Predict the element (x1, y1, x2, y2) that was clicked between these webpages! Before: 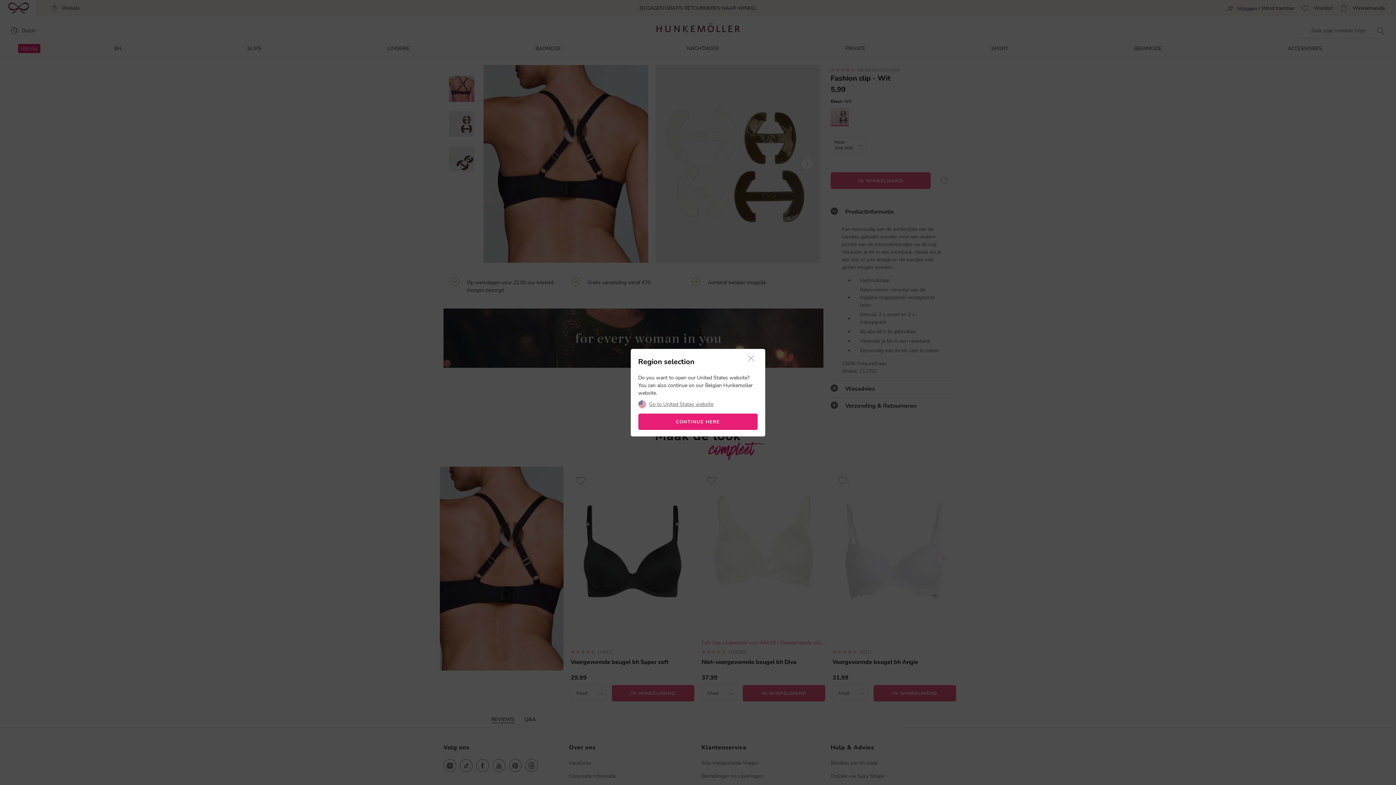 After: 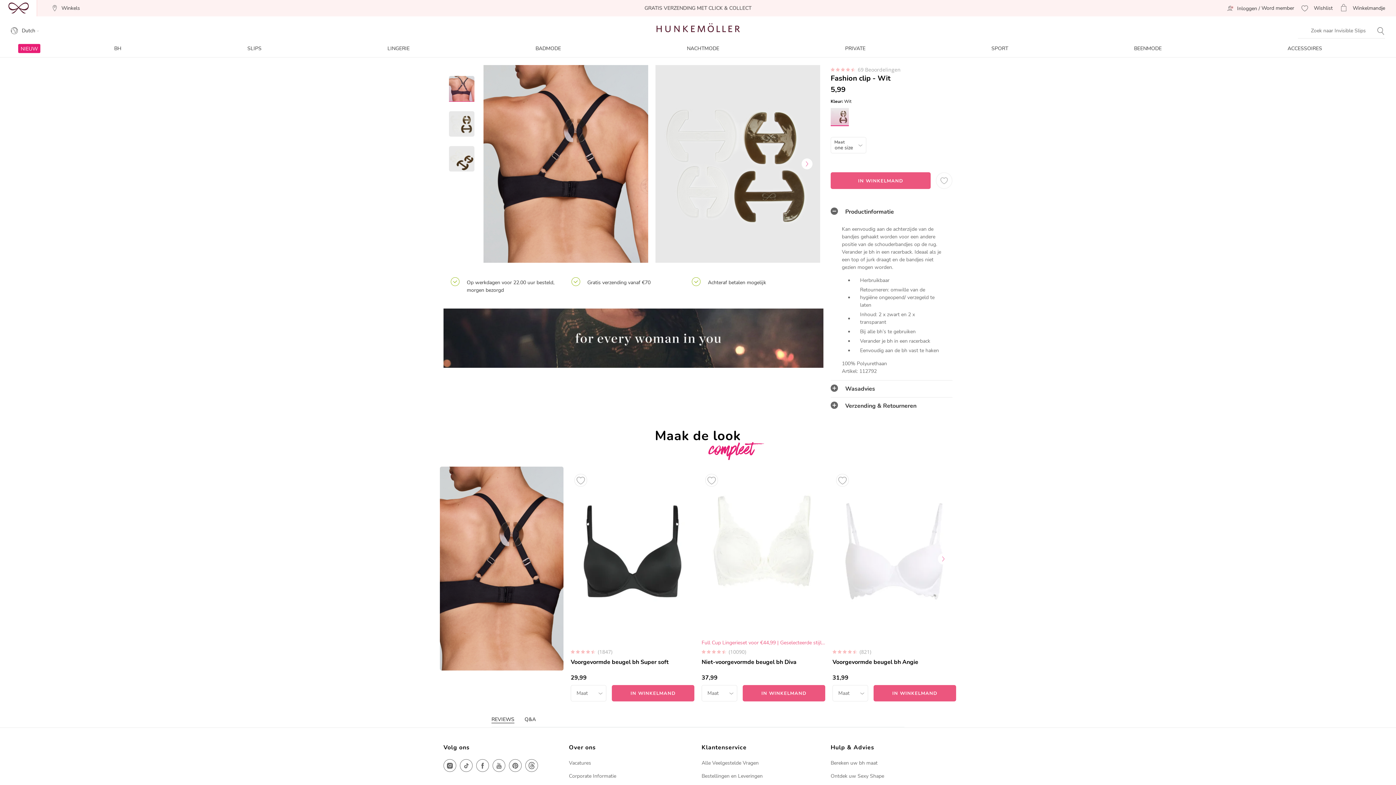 Action: label: CONTINUE HERE bbox: (638, 413, 757, 430)